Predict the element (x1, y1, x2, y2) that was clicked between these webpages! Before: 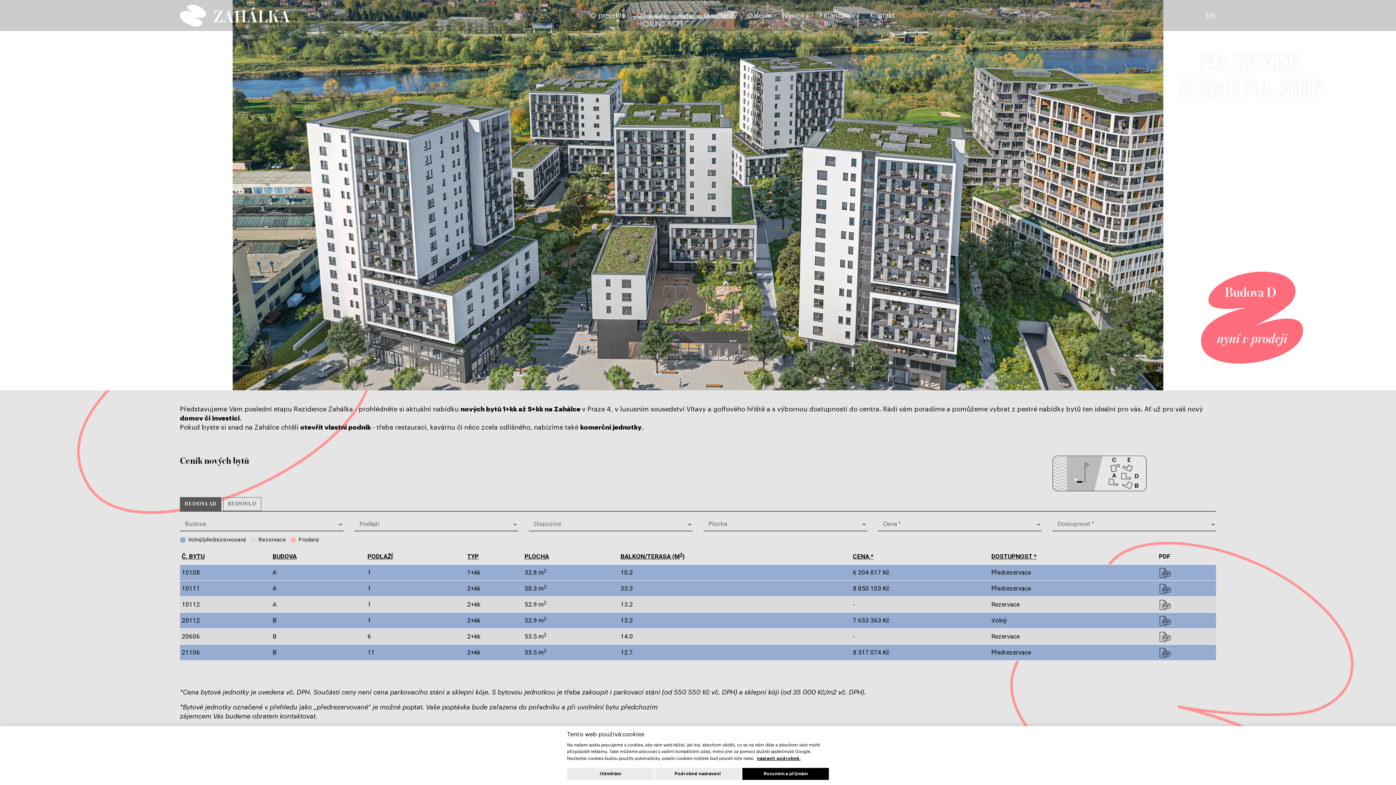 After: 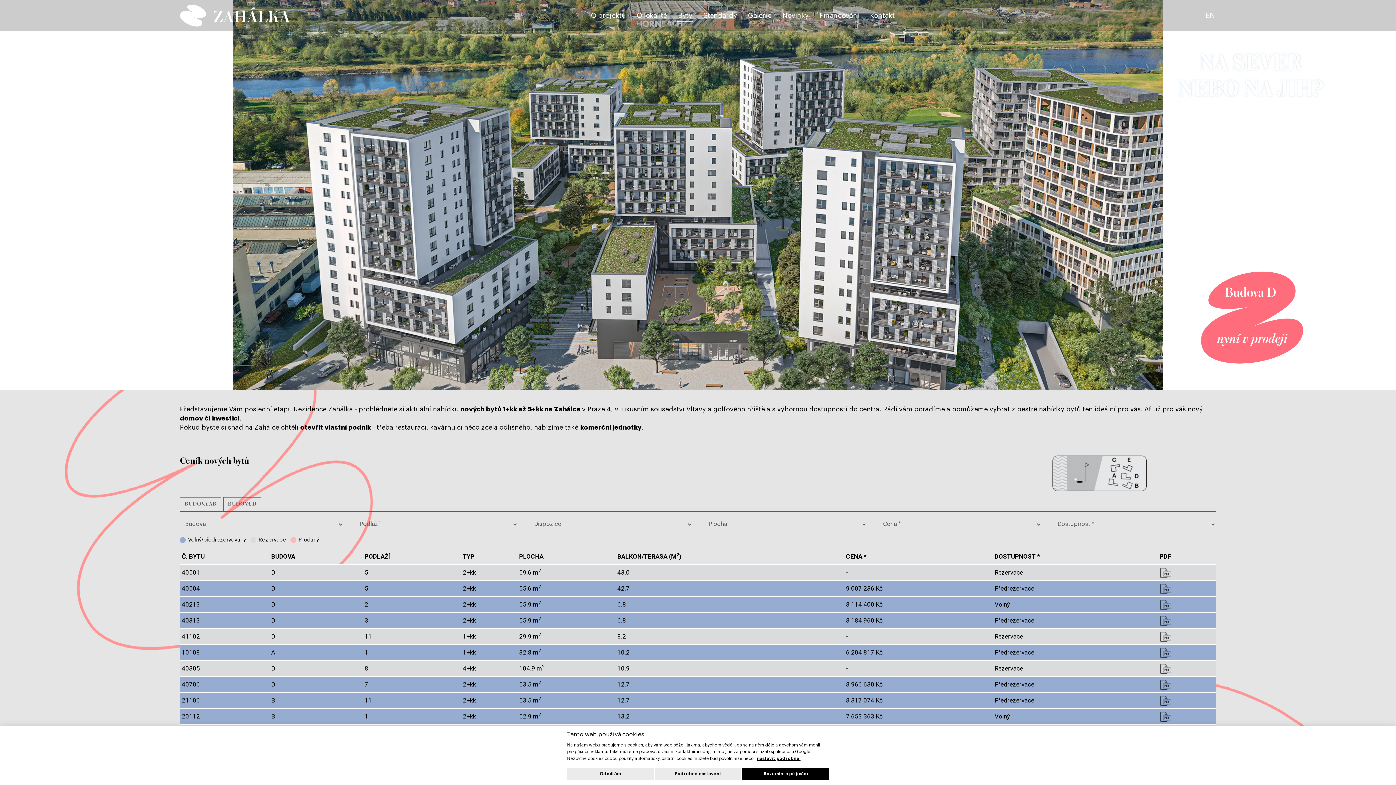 Action: label: BALKON/TERASA (M2) bbox: (620, 553, 684, 560)